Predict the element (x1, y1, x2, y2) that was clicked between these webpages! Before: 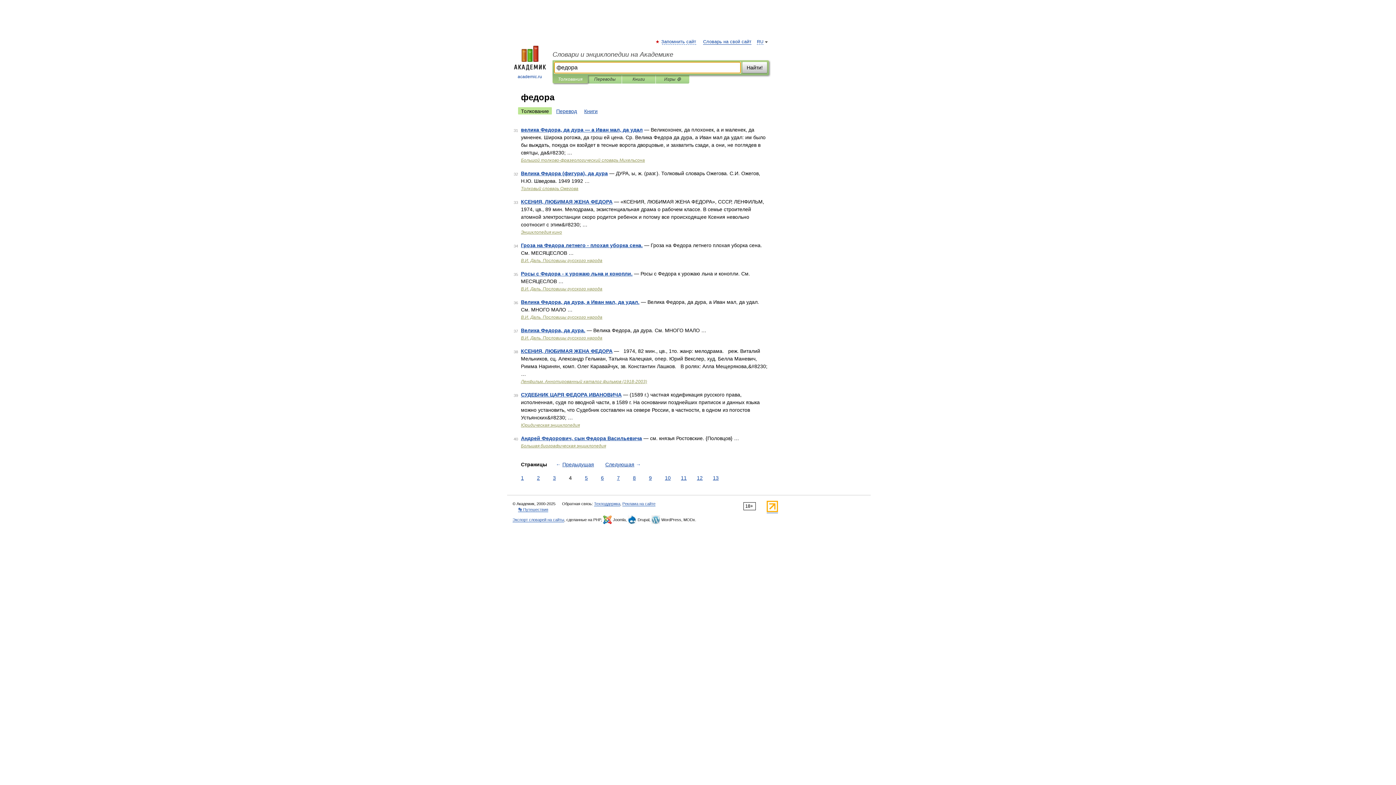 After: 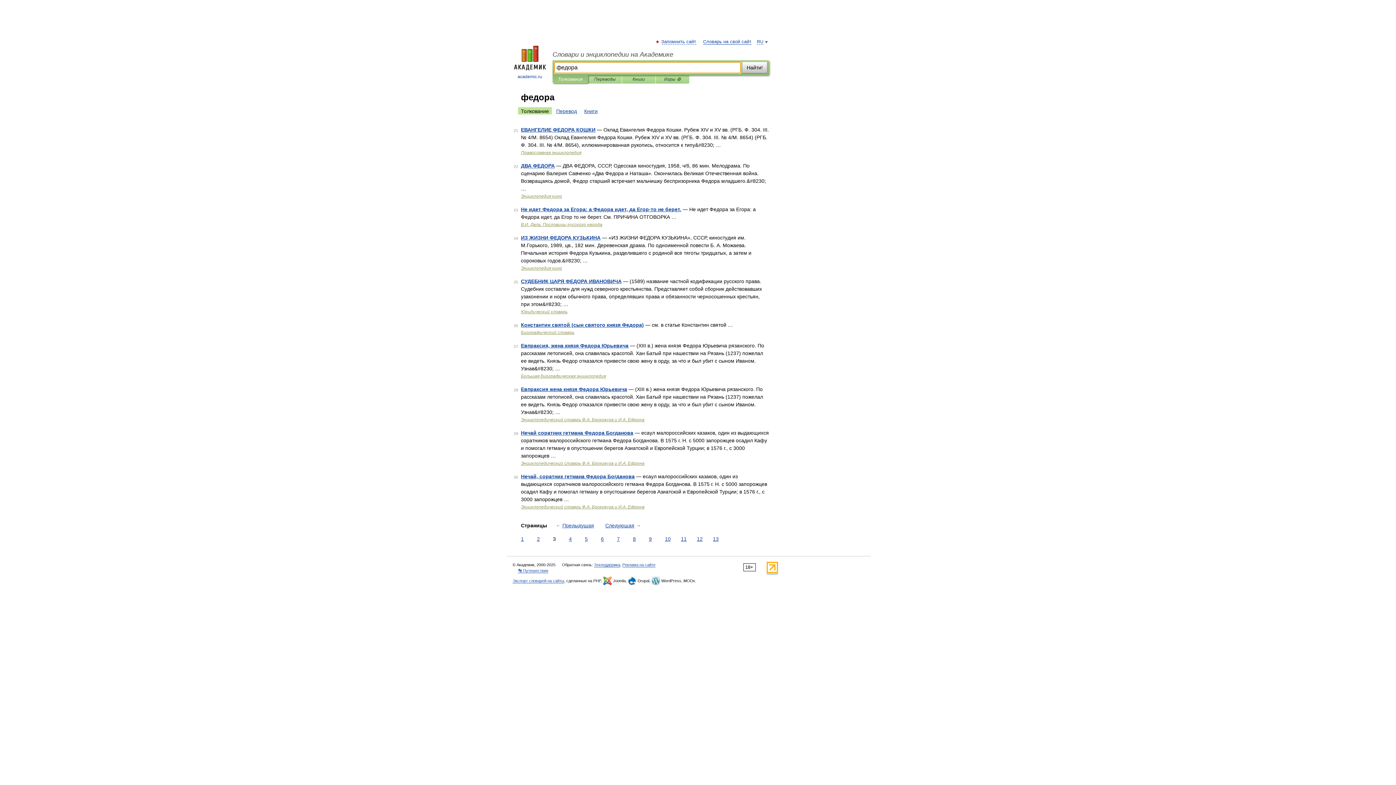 Action: label: 3 bbox: (551, 474, 557, 482)